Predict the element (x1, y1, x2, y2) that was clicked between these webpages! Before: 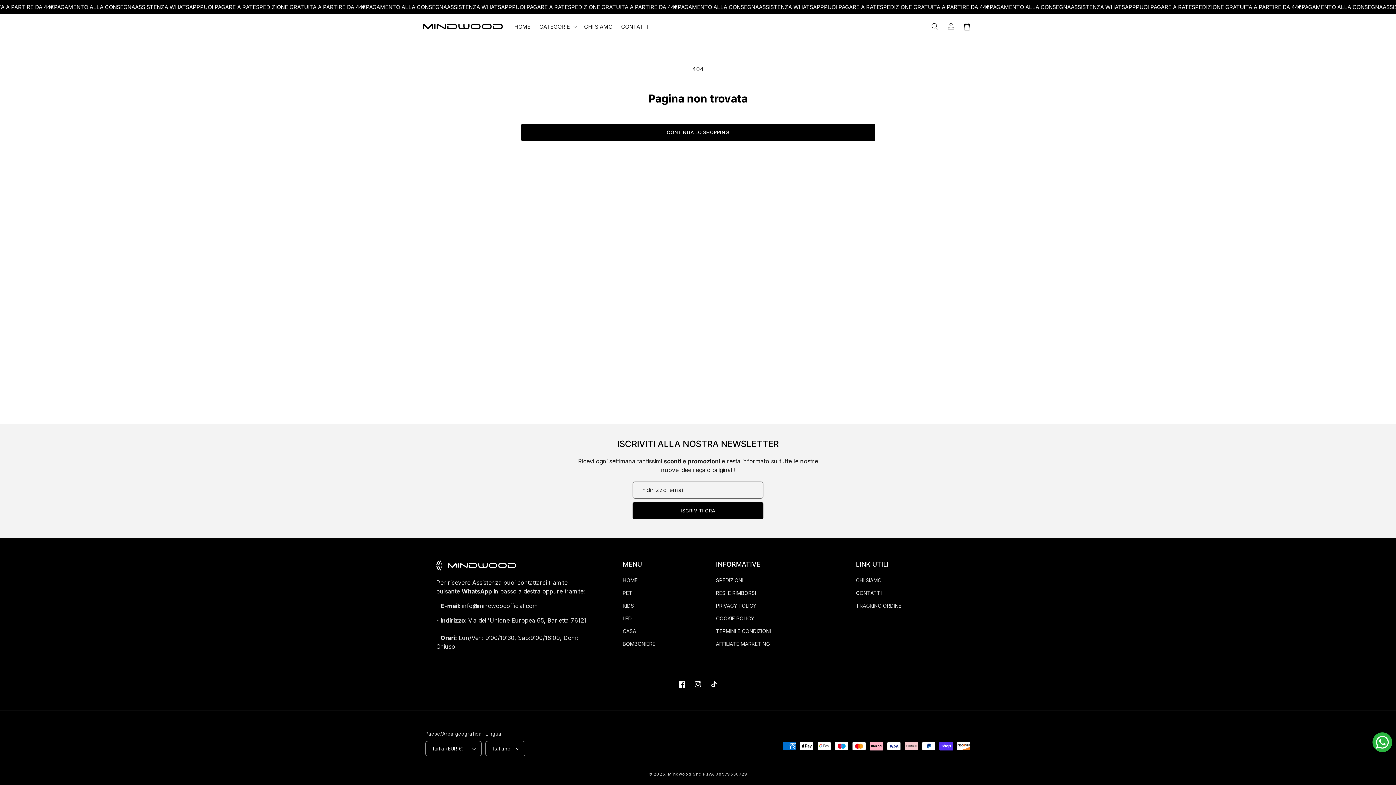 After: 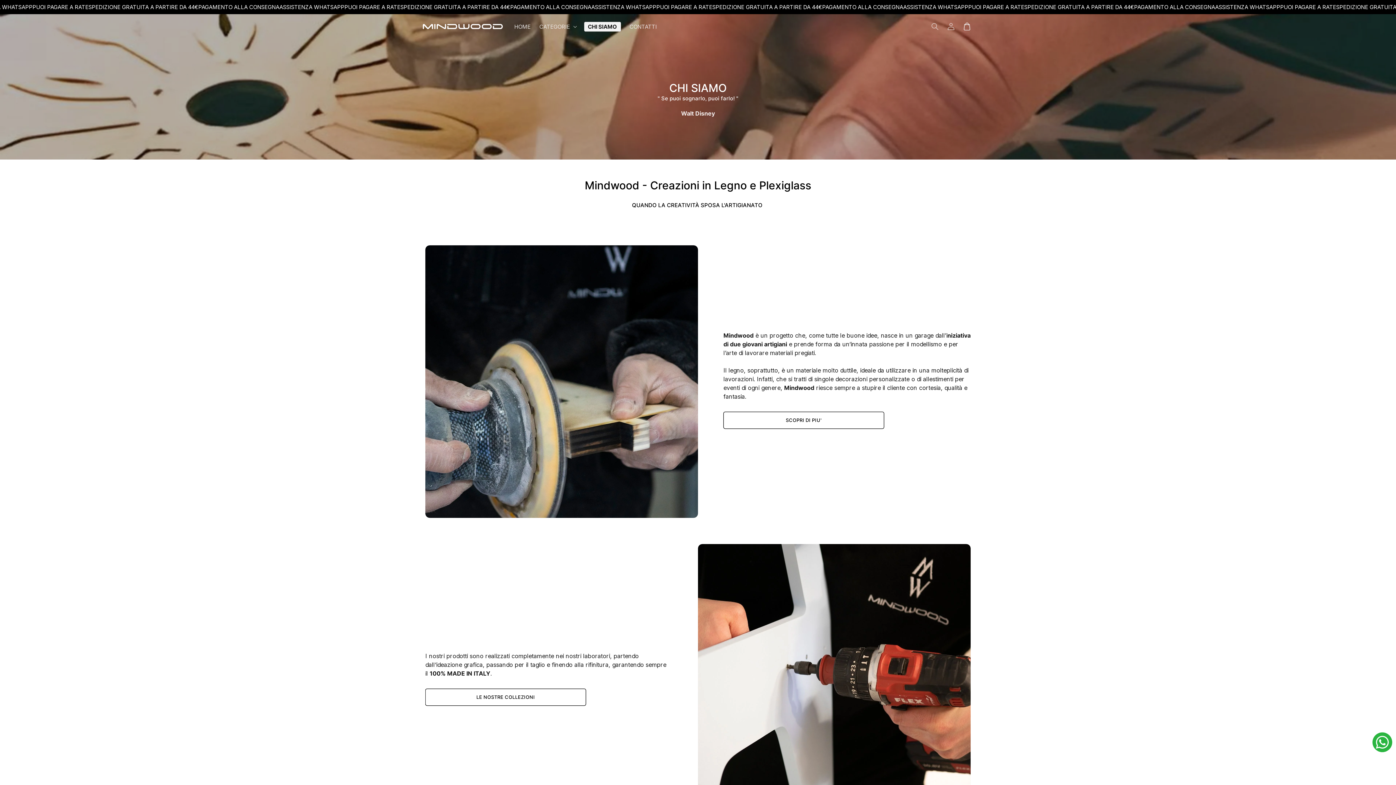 Action: bbox: (856, 576, 881, 586) label: CHI SIAMO